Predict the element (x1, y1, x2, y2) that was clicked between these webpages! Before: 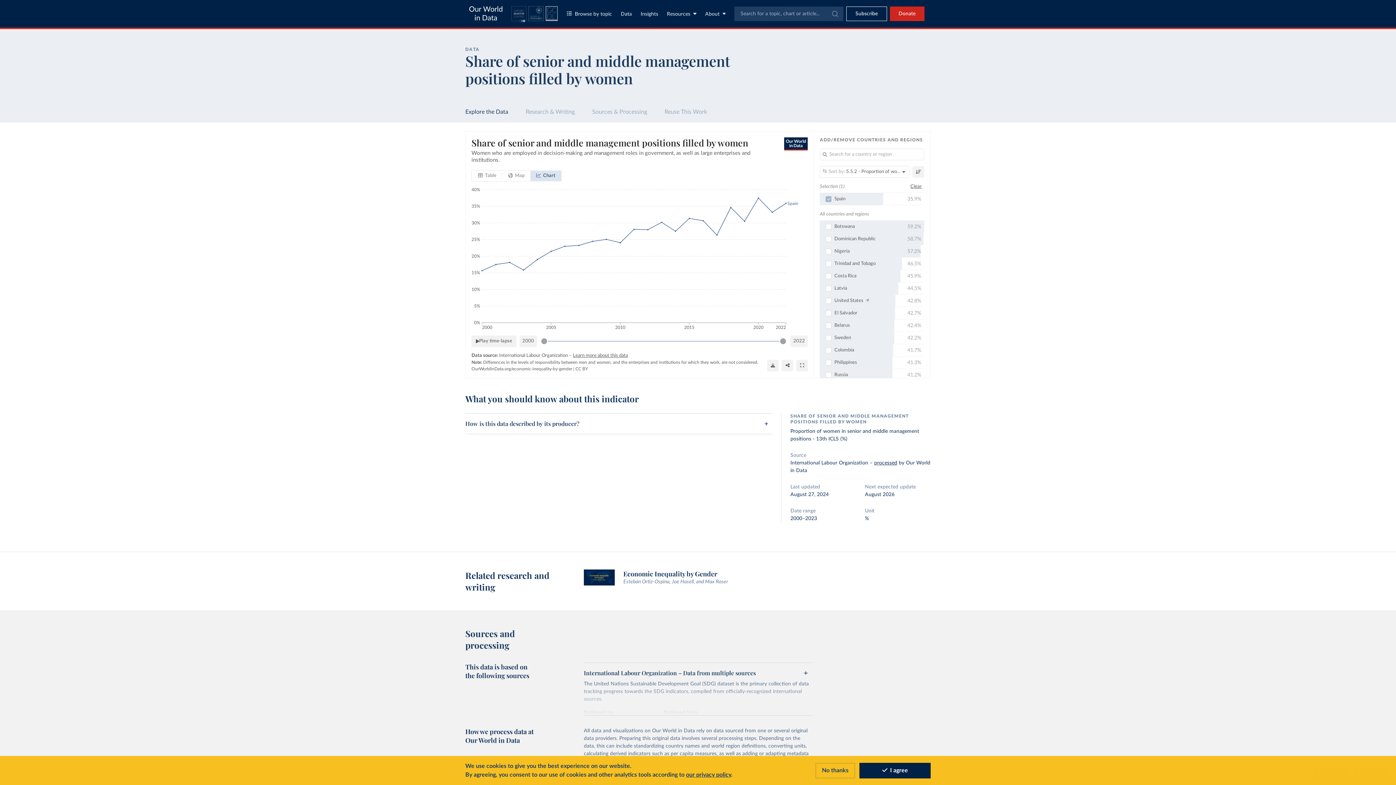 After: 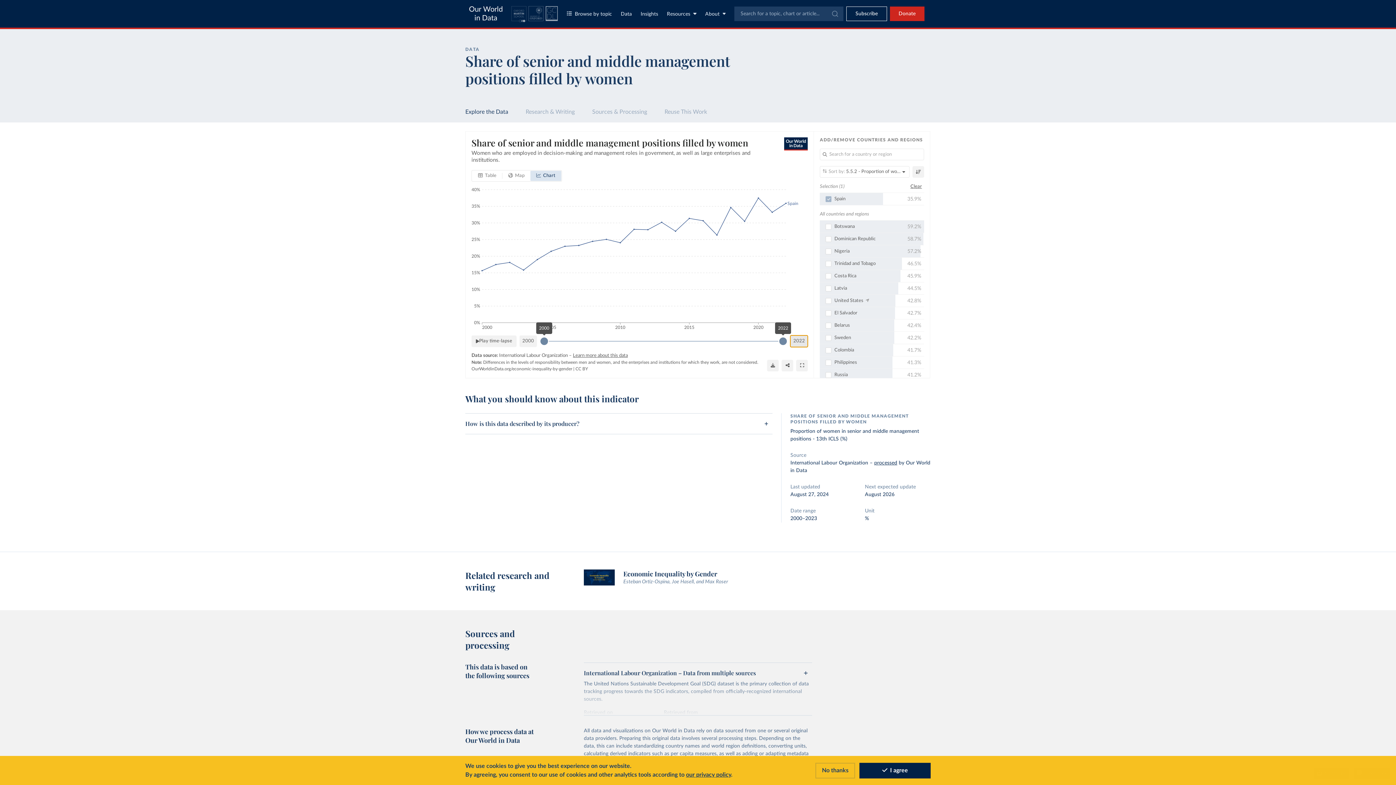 Action: label: 2022 bbox: (790, 335, 808, 347)